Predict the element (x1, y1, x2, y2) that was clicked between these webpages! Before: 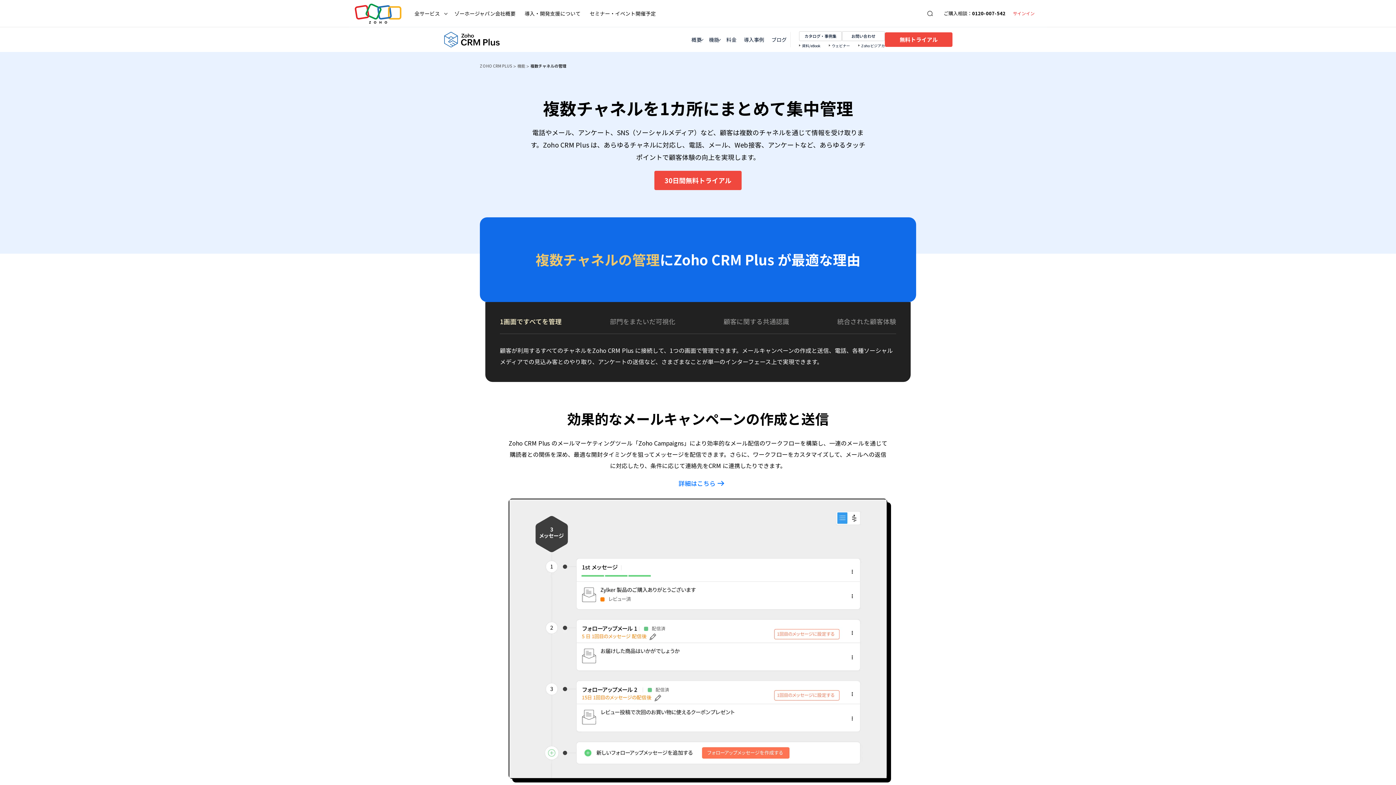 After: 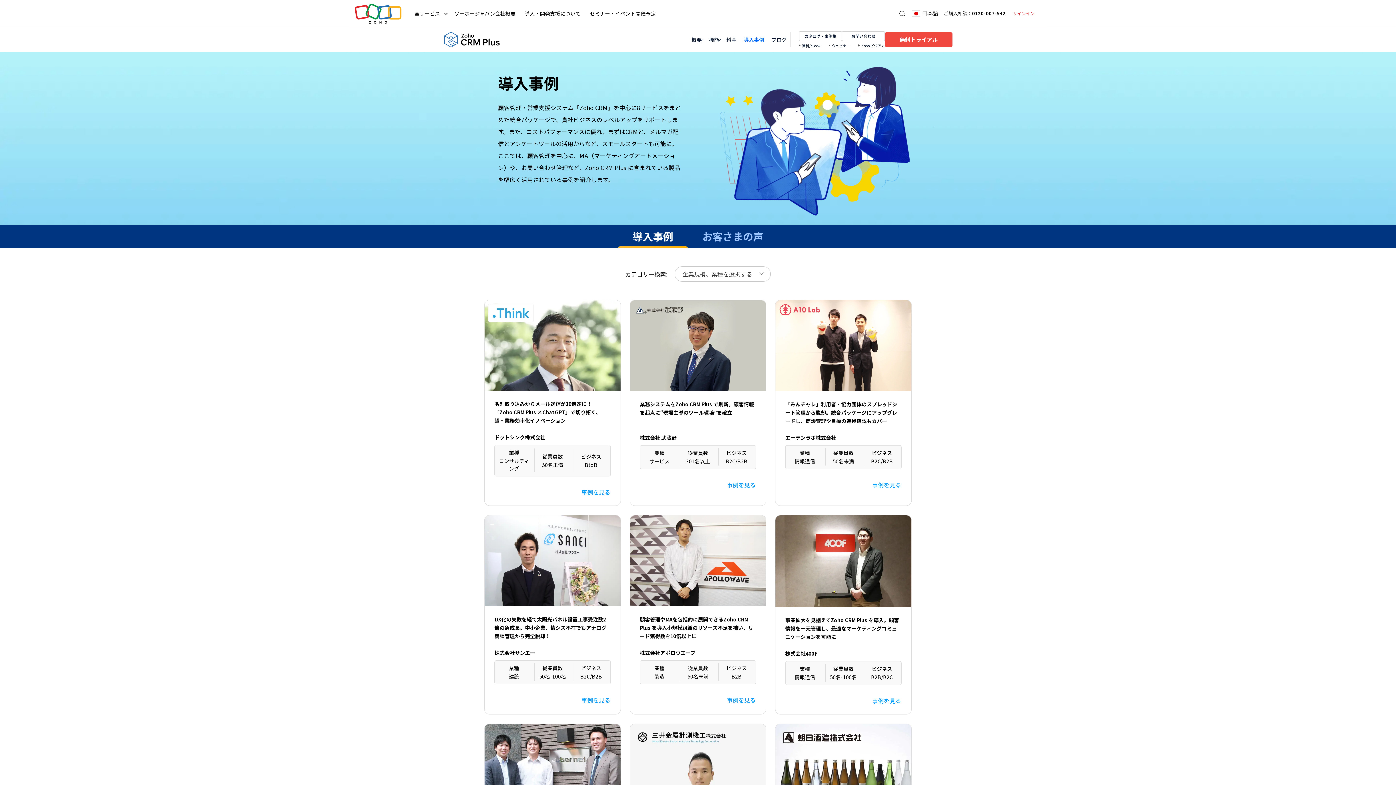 Action: label: 導入事例 bbox: (740, 27, 768, 52)